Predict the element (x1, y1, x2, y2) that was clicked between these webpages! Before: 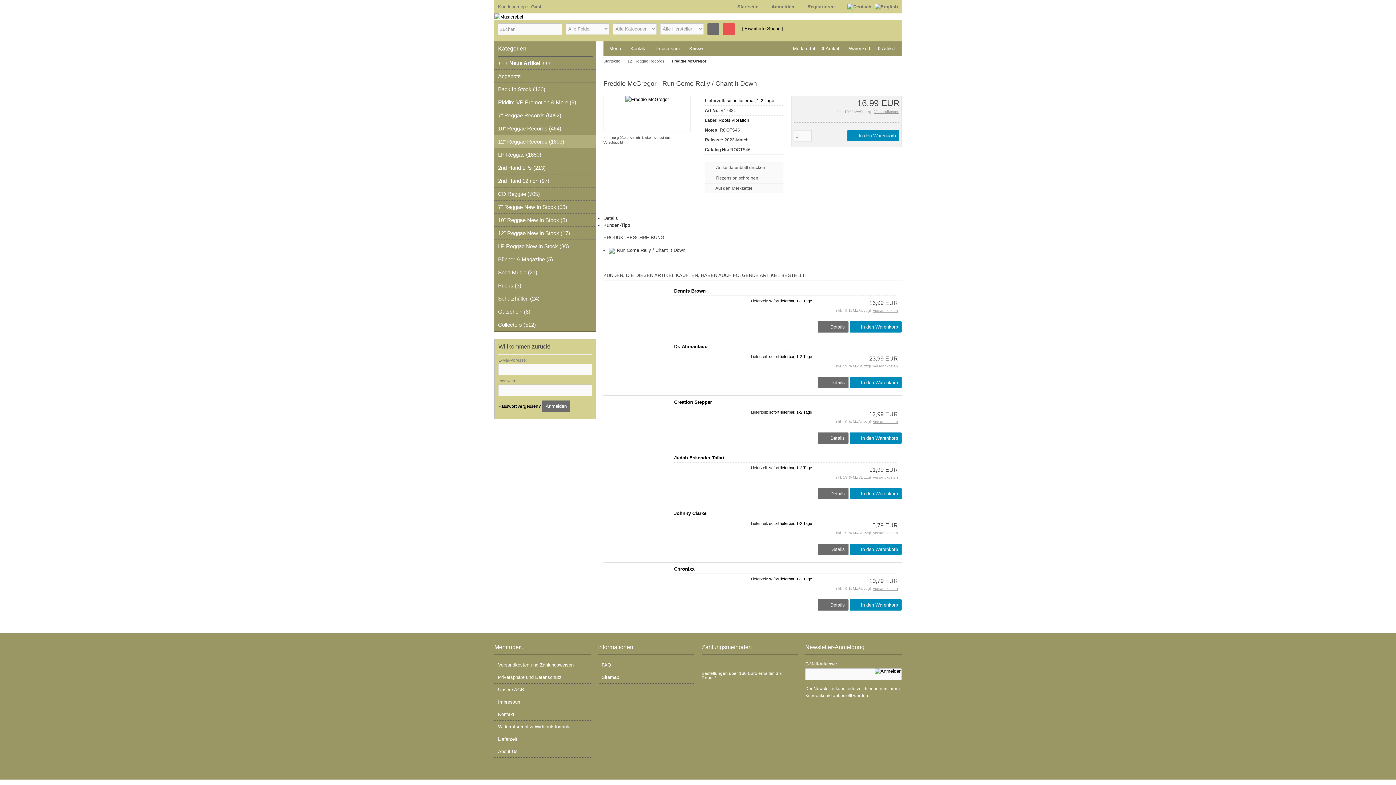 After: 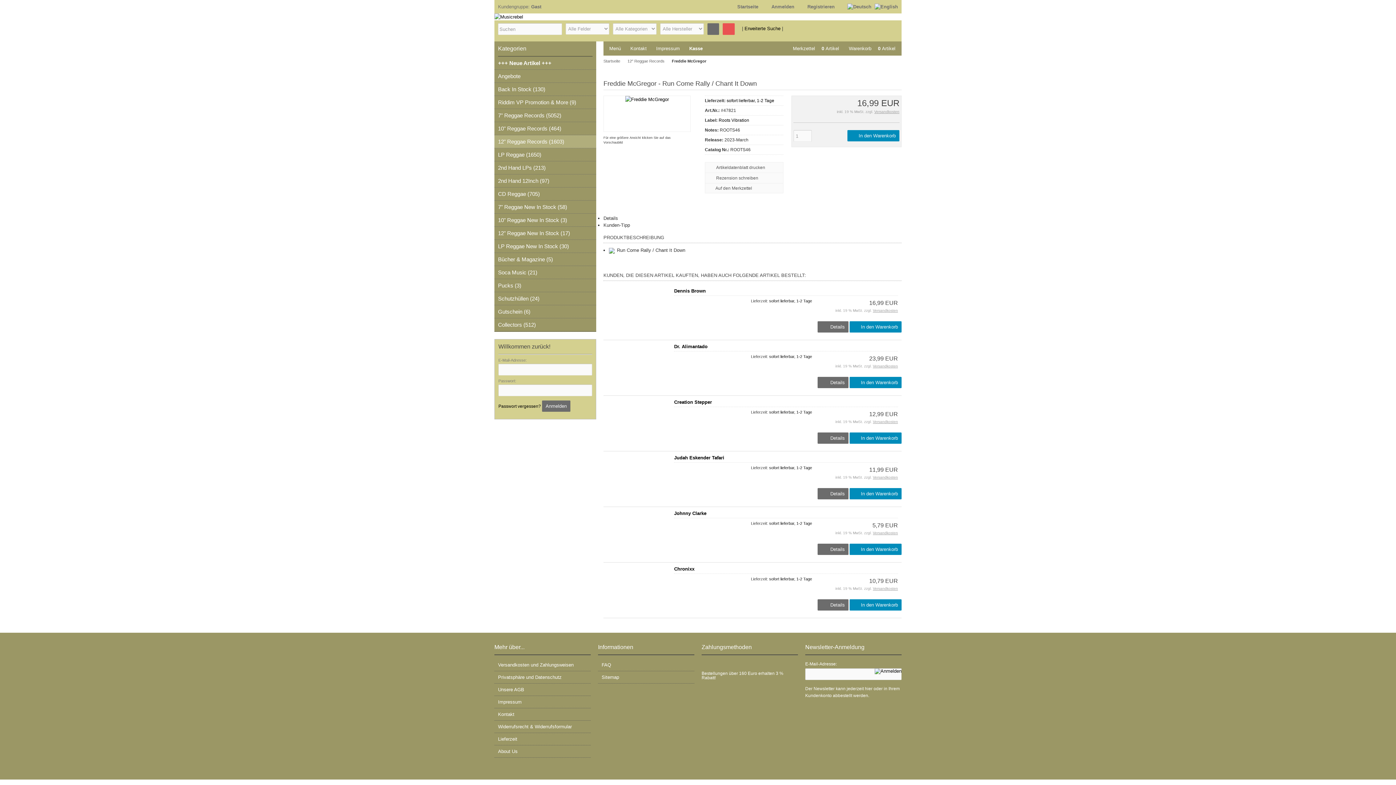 Action: bbox: (873, 586, 898, 590) label: Versandkosten